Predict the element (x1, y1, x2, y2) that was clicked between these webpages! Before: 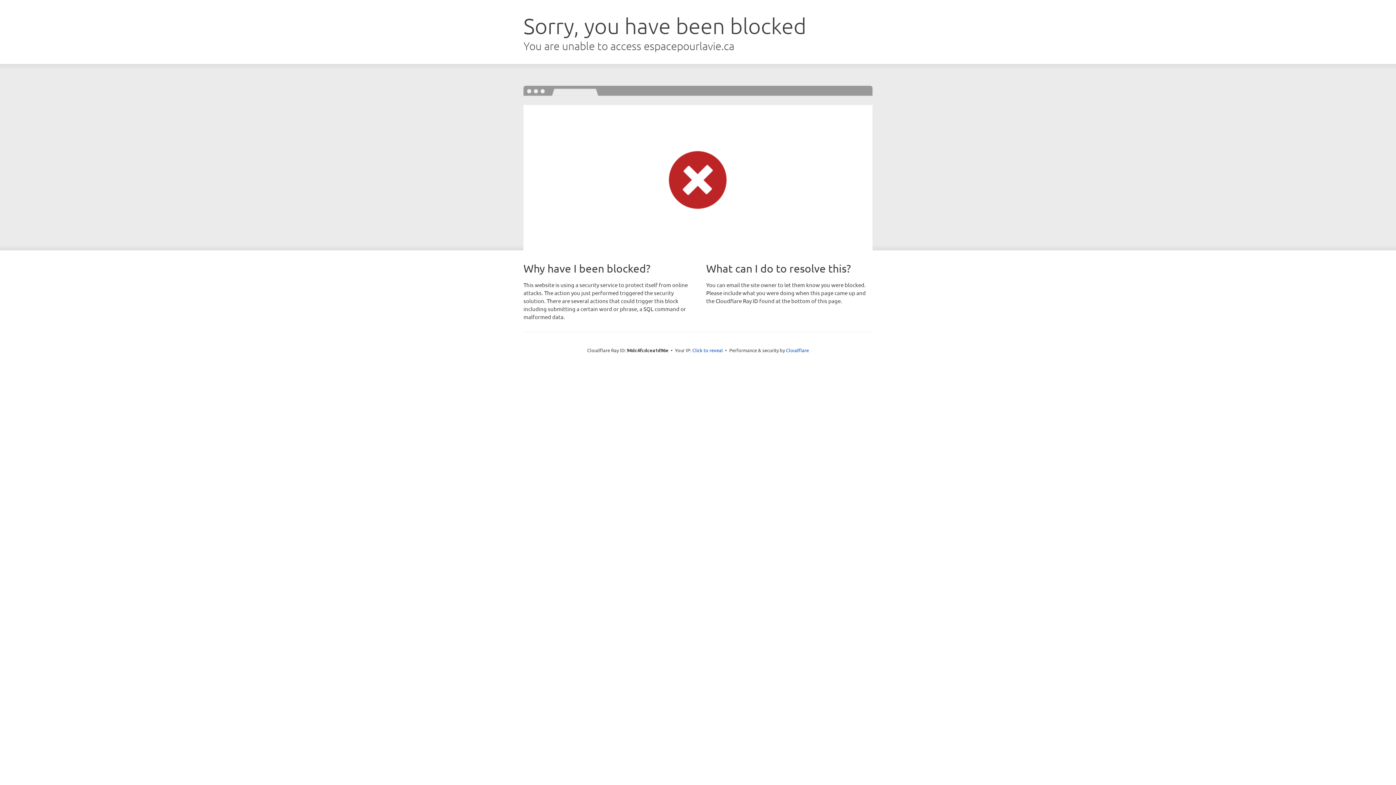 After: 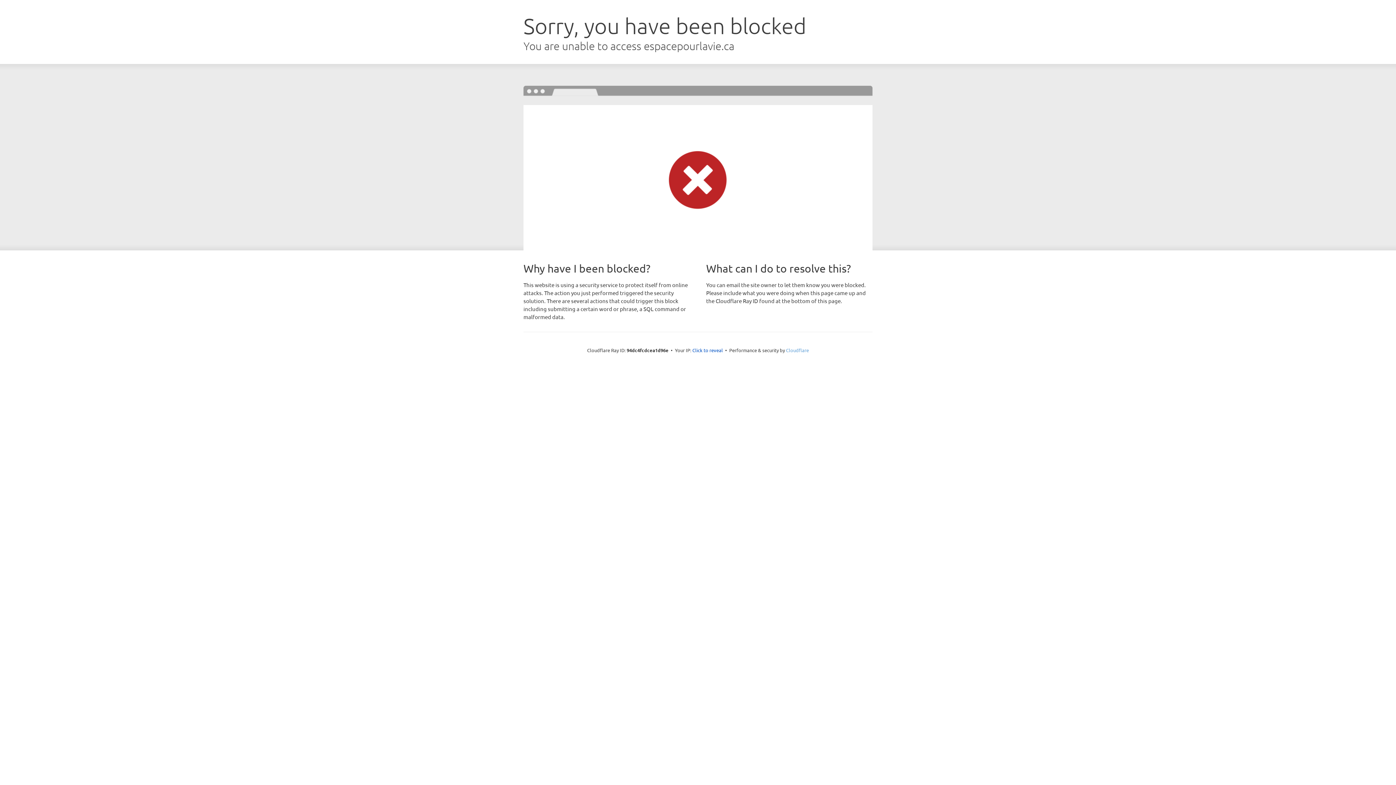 Action: bbox: (786, 347, 809, 353) label: Cloudflare